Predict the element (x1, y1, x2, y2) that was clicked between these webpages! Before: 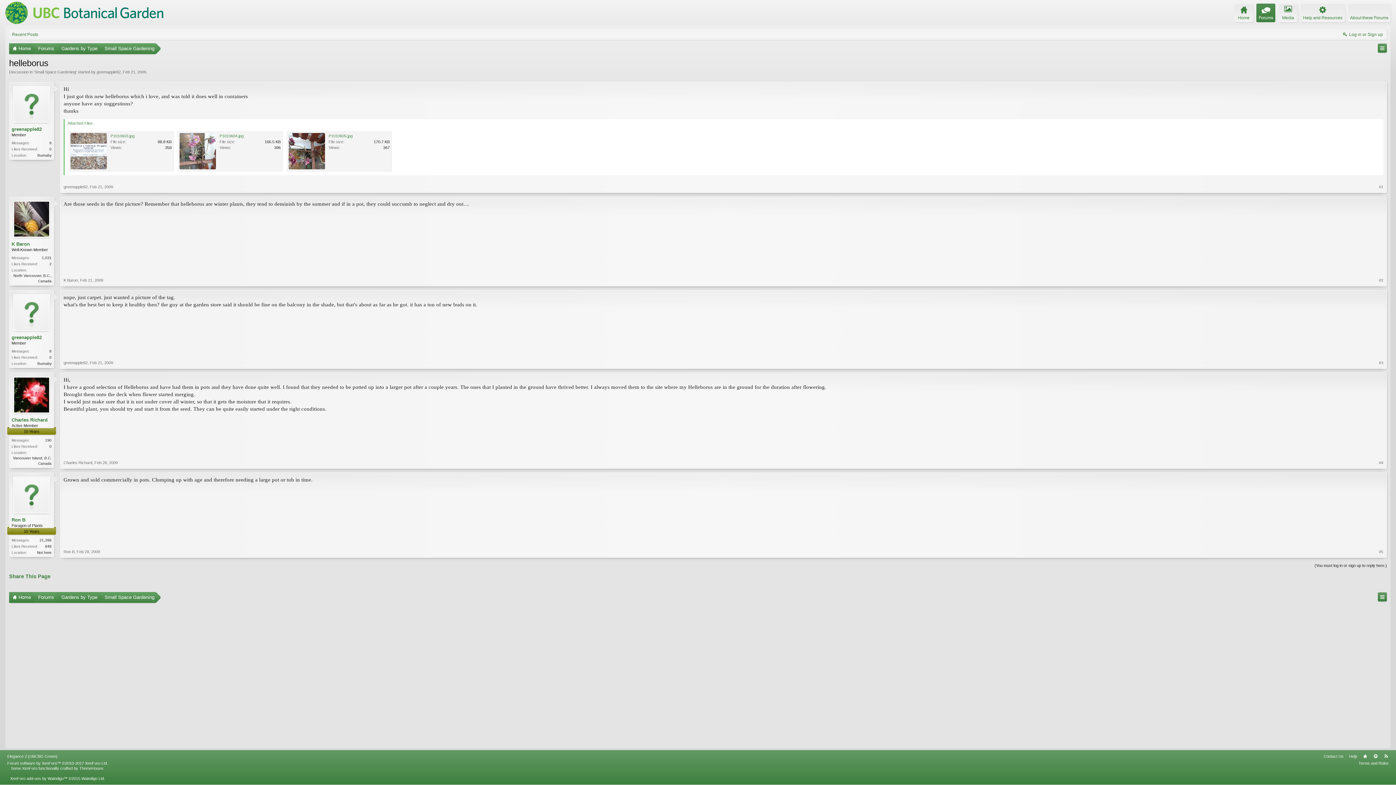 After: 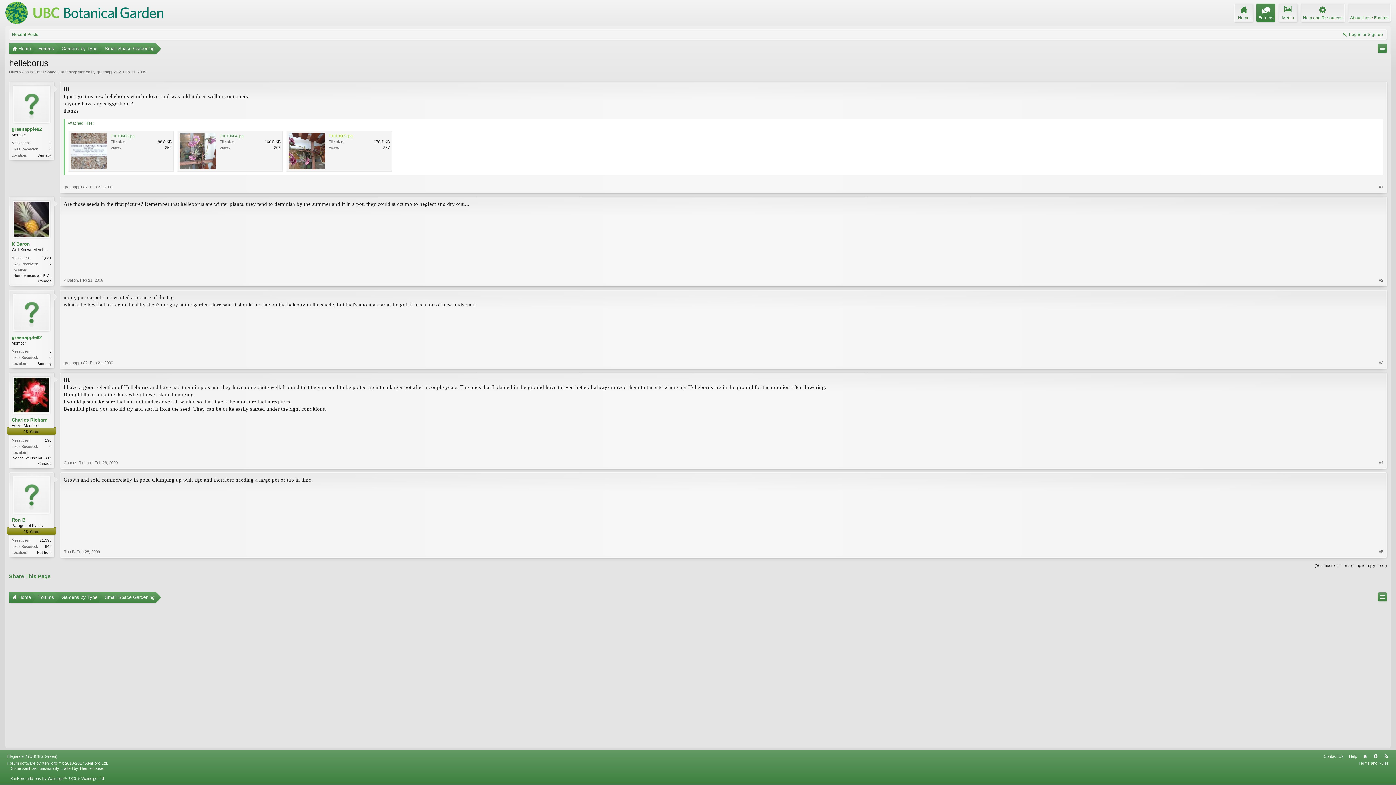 Action: label: P1010605.jpg bbox: (328, 133, 352, 138)